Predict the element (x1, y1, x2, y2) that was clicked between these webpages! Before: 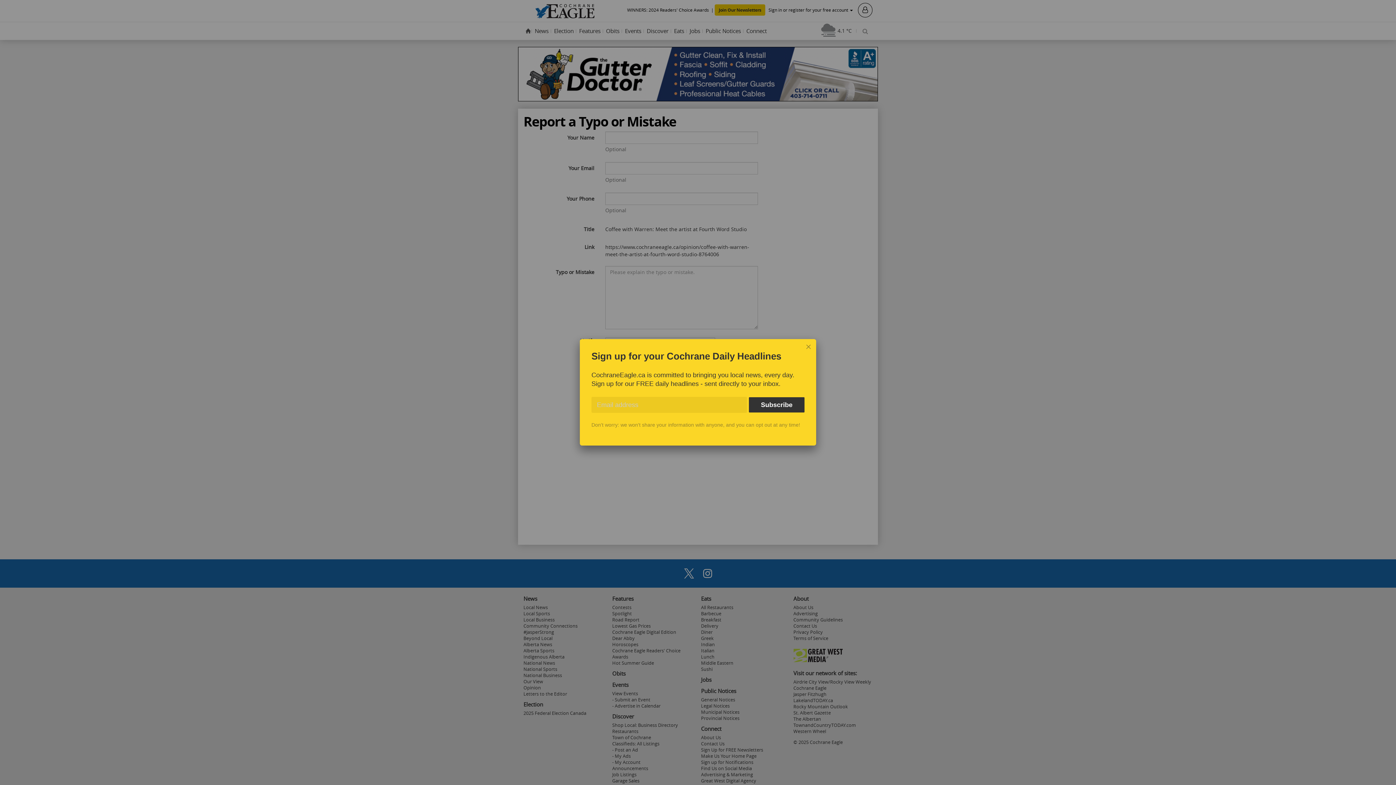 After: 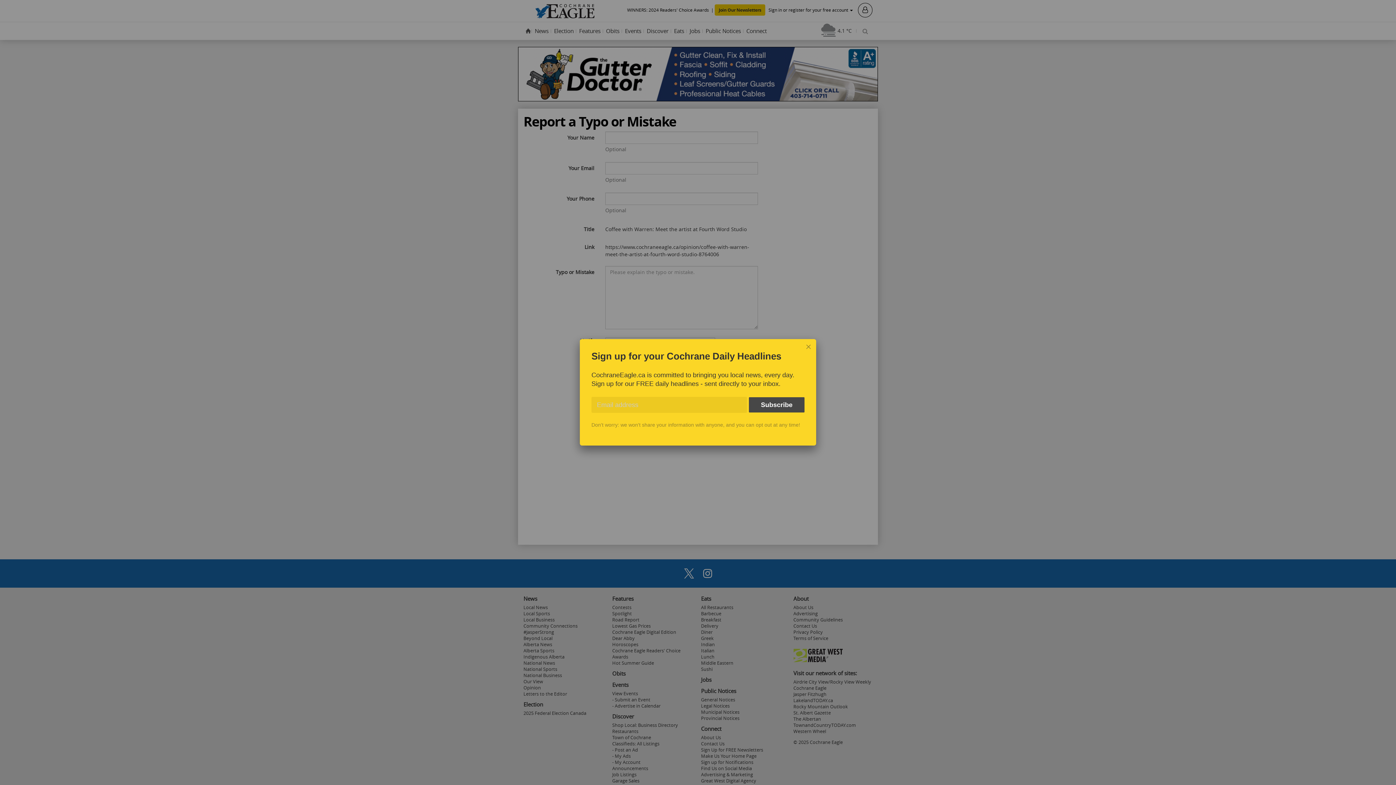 Action: label: Subscribe bbox: (749, 397, 804, 412)